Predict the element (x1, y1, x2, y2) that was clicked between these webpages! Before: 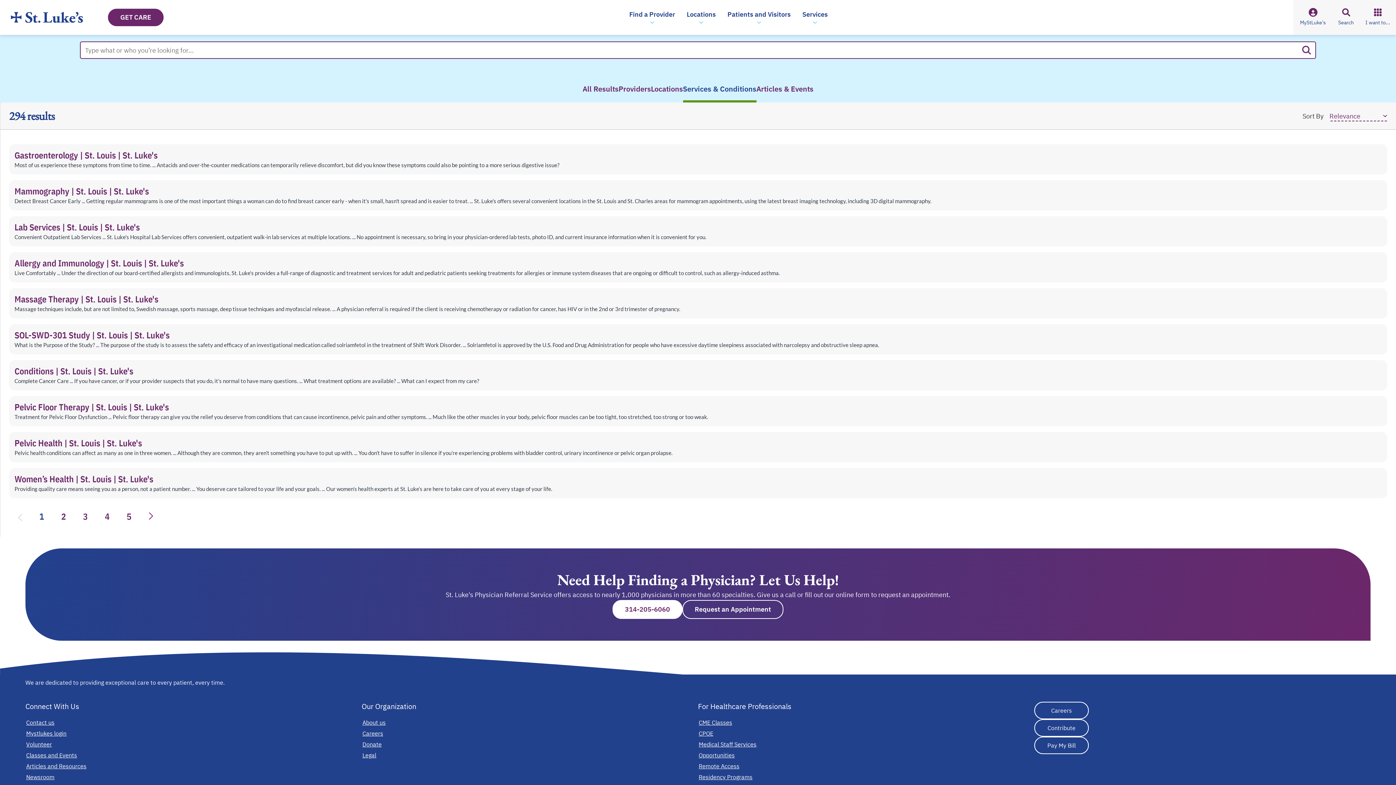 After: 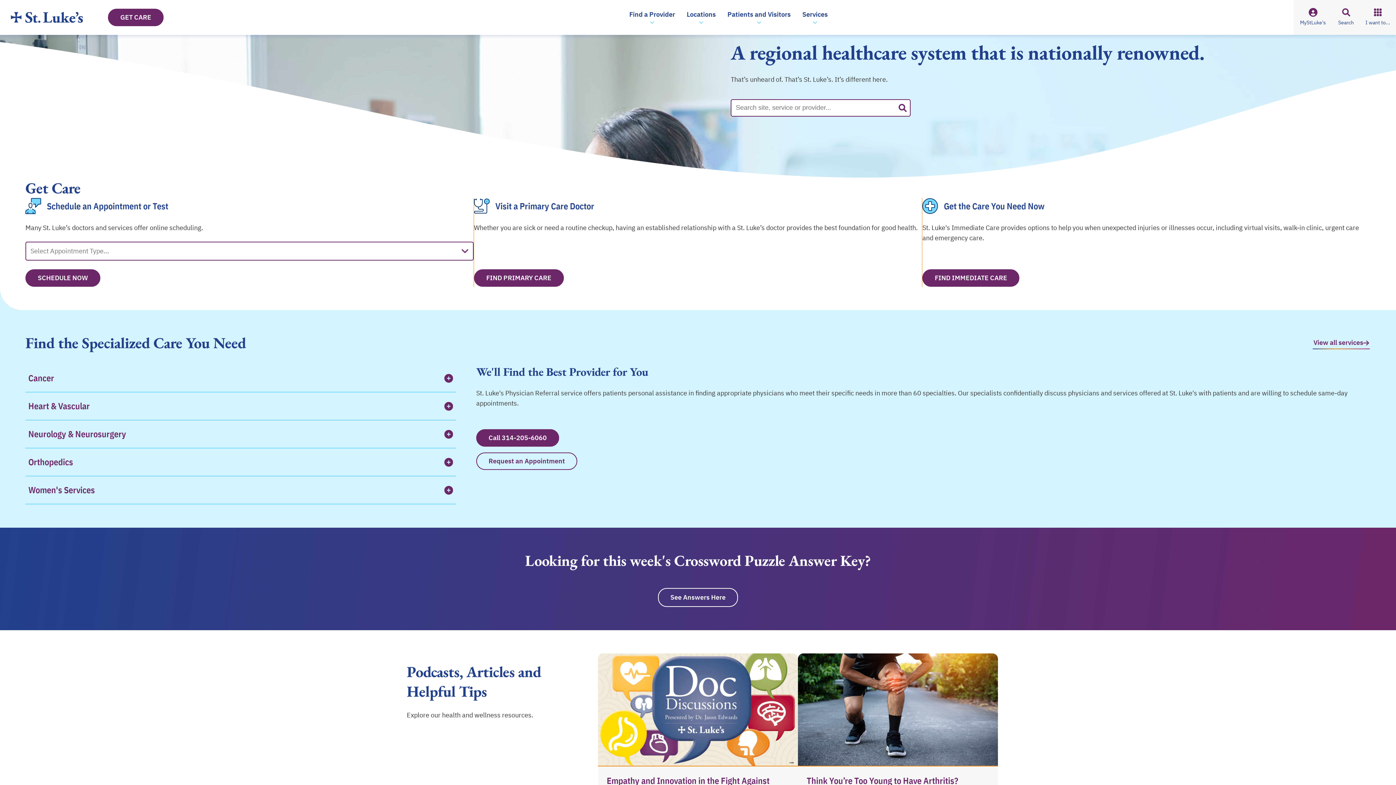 Action: bbox: (10, 12, 82, 22) label: Homepage